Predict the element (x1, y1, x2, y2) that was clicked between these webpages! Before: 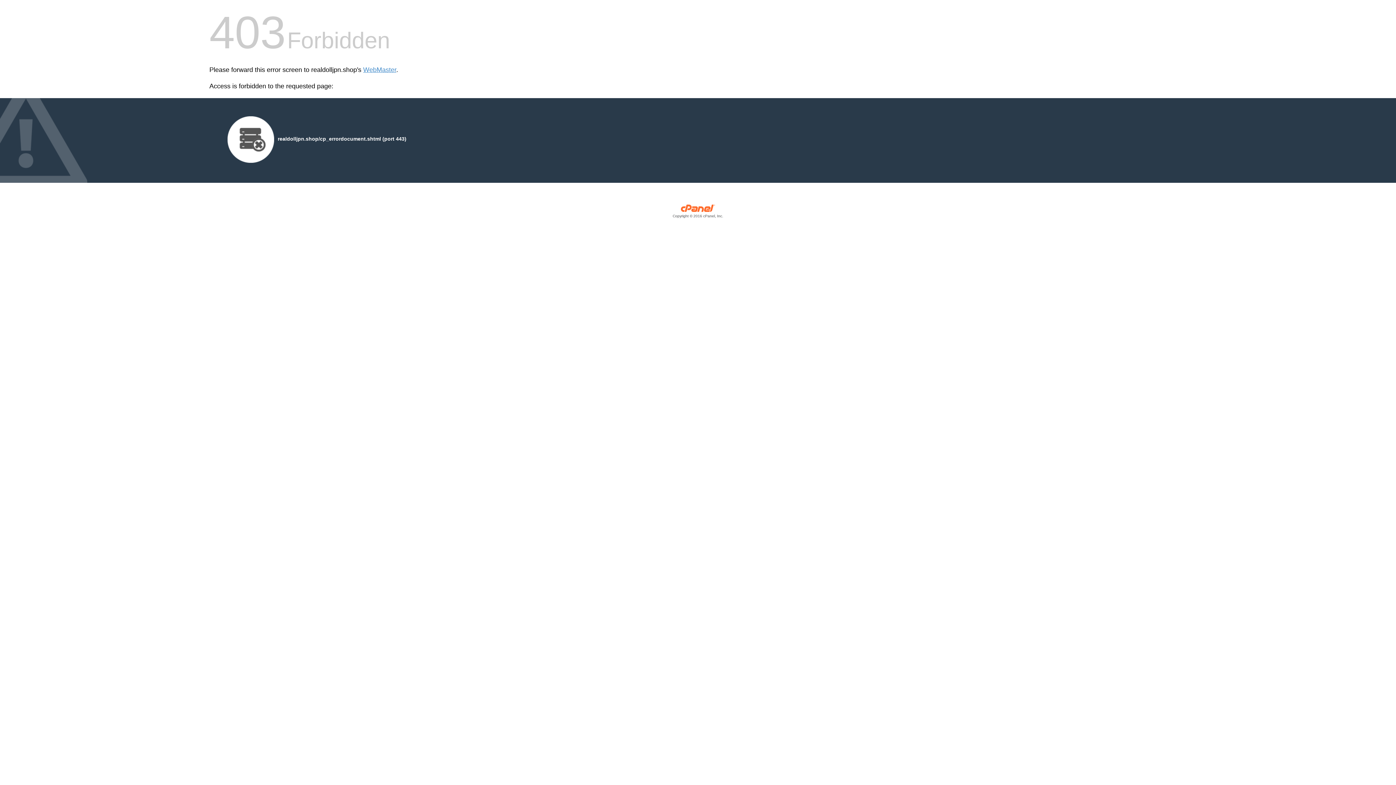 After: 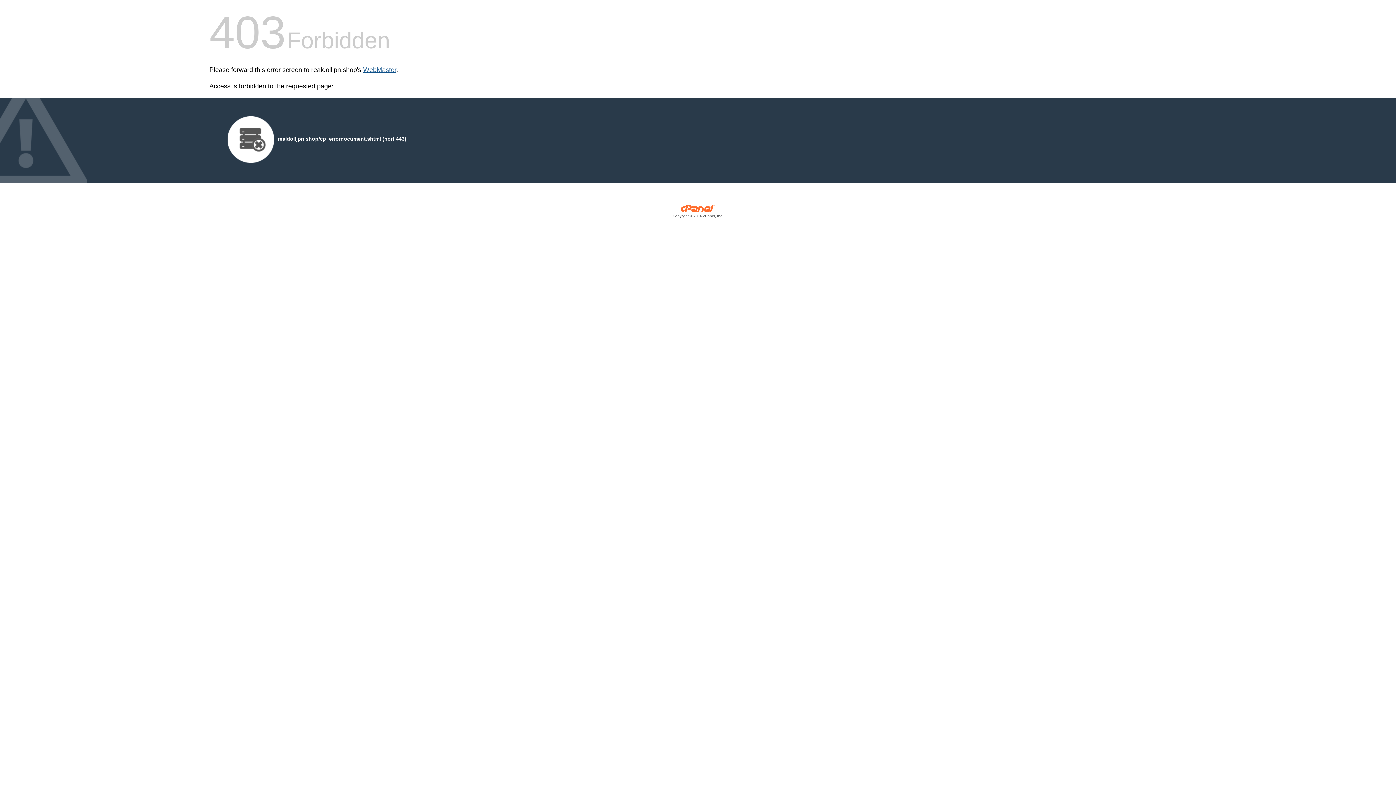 Action: label: WebMaster bbox: (363, 66, 396, 73)